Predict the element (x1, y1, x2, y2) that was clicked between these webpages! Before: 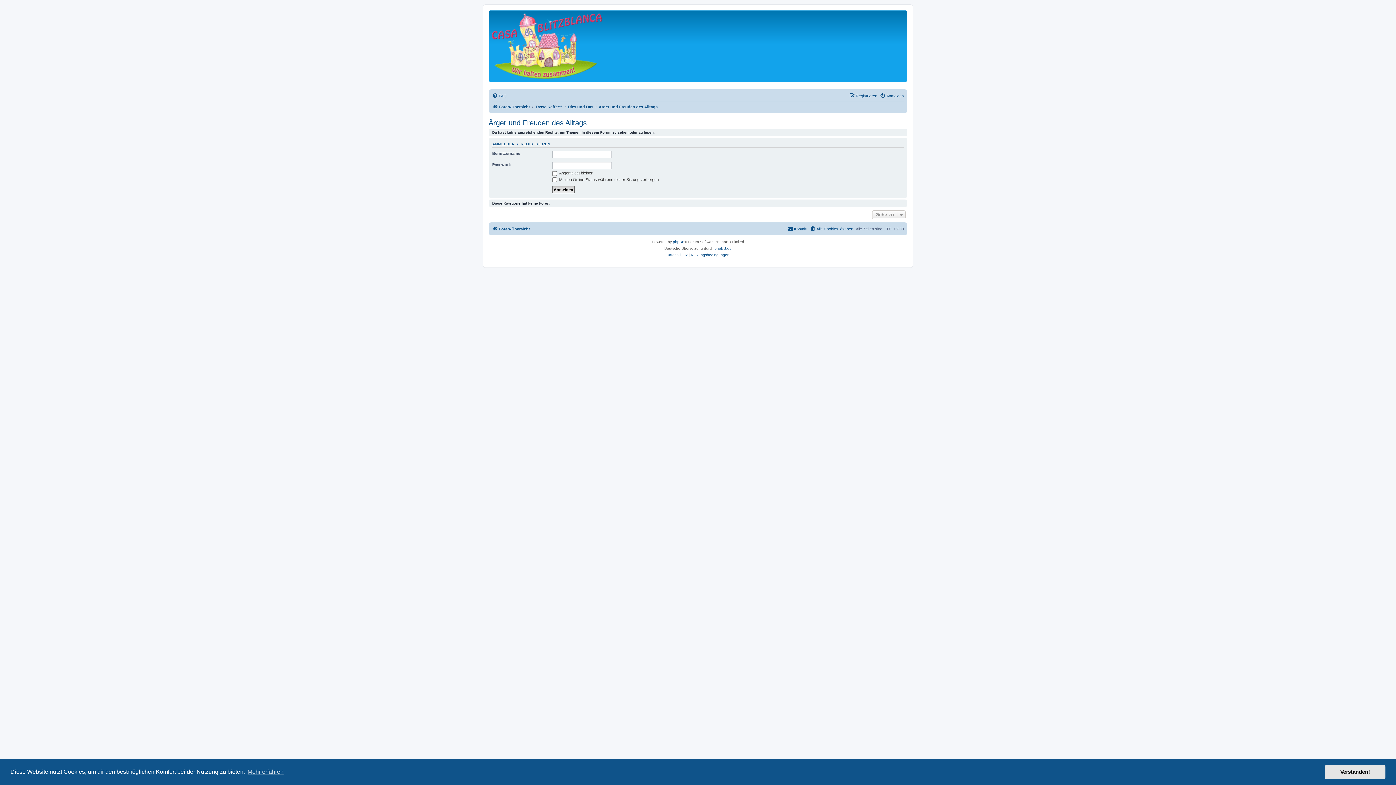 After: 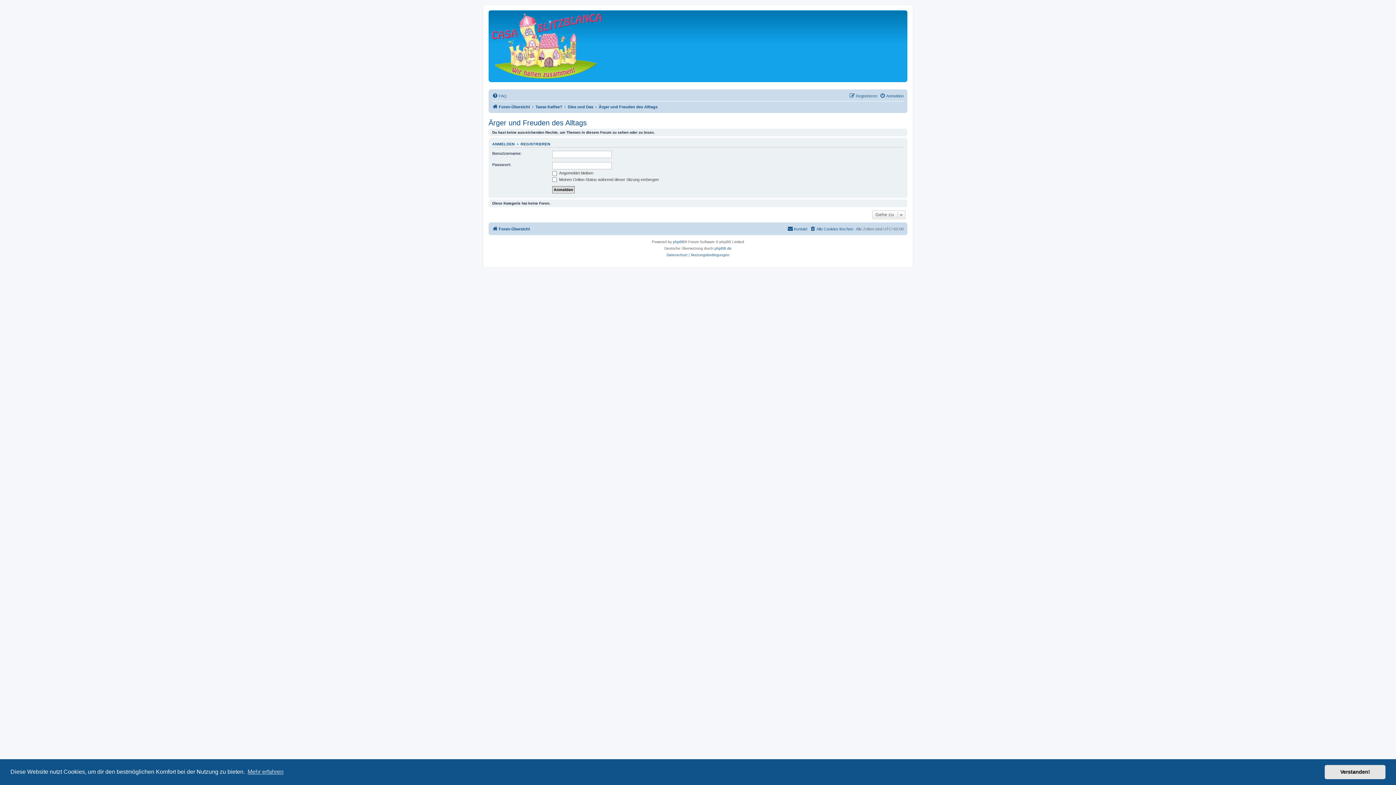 Action: bbox: (598, 102, 657, 111) label: Ärger und Freuden des Alltags